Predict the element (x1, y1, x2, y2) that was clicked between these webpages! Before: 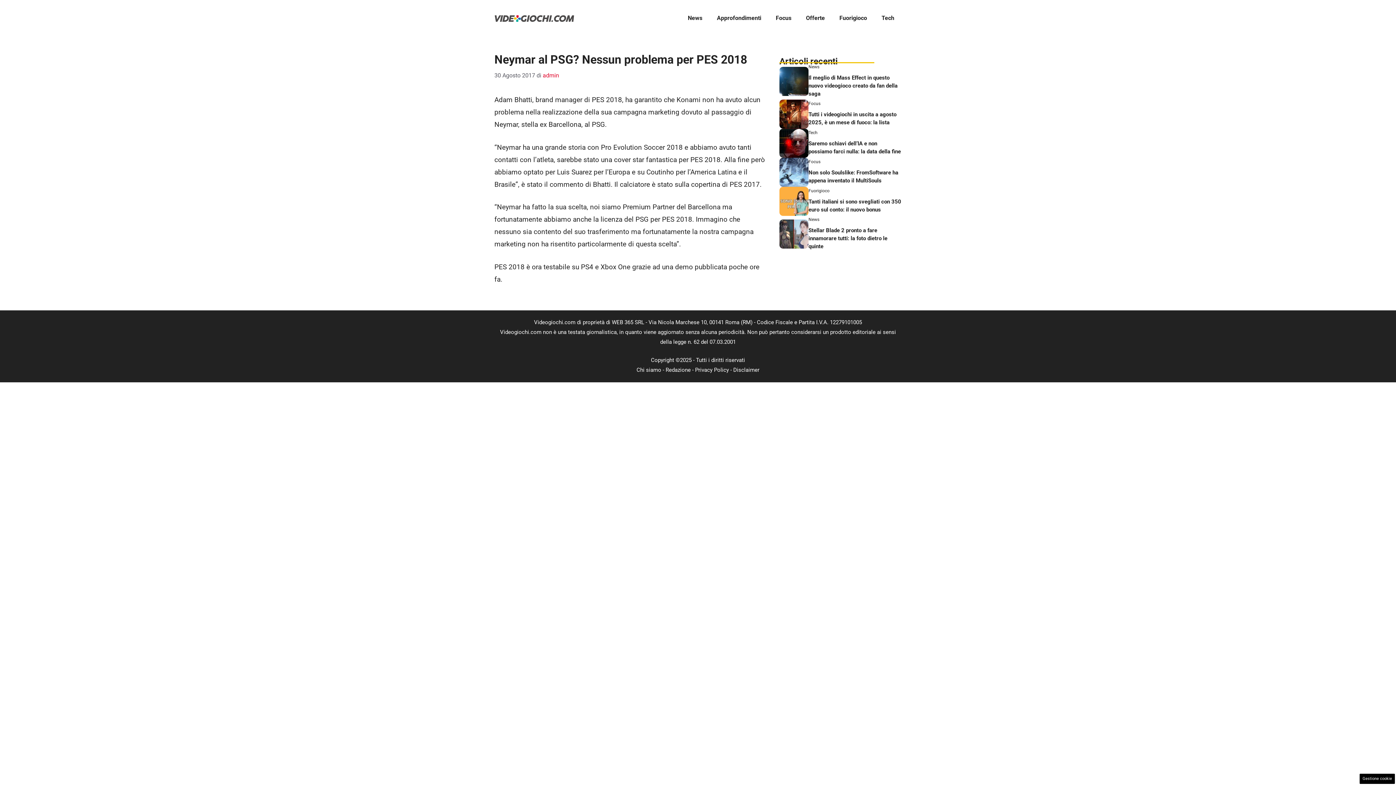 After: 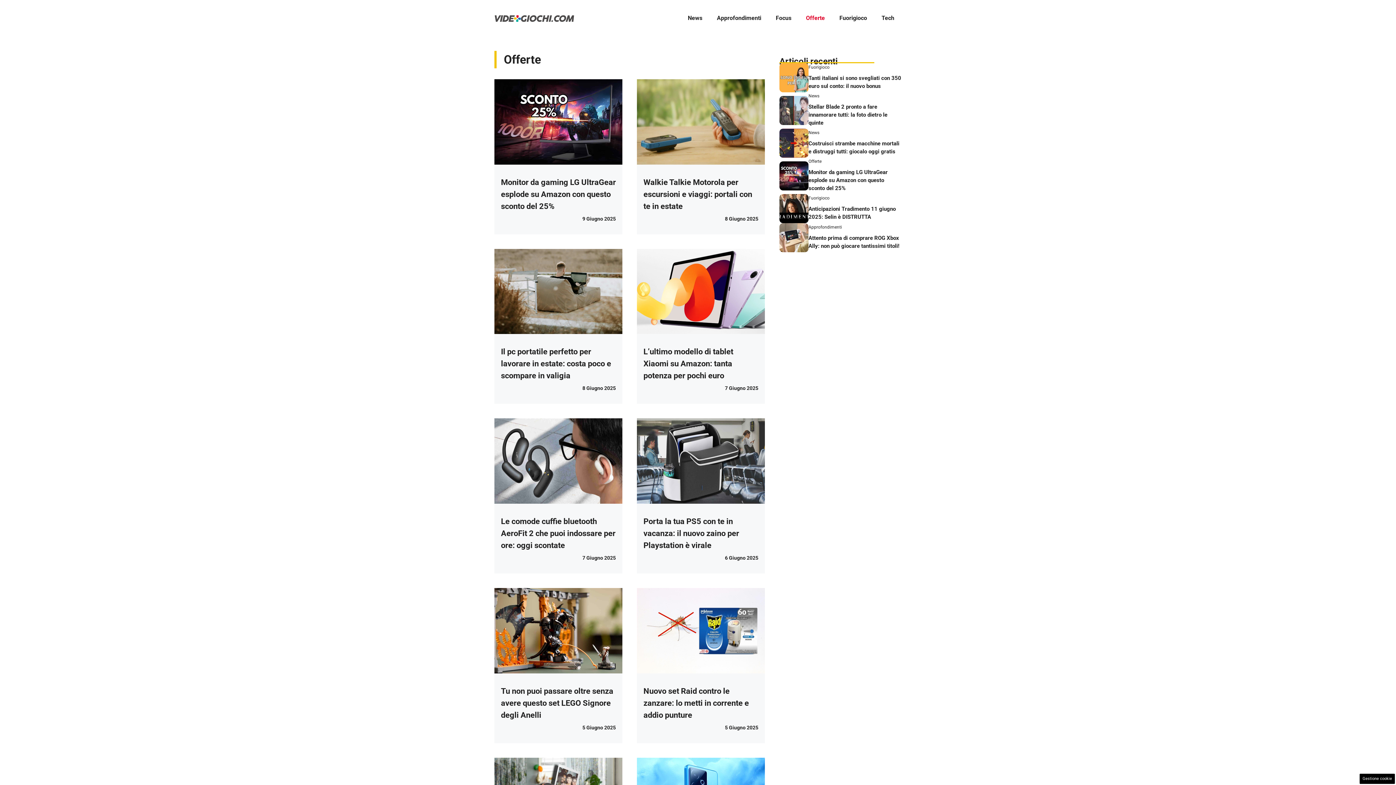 Action: bbox: (798, 7, 832, 29) label: Offerte